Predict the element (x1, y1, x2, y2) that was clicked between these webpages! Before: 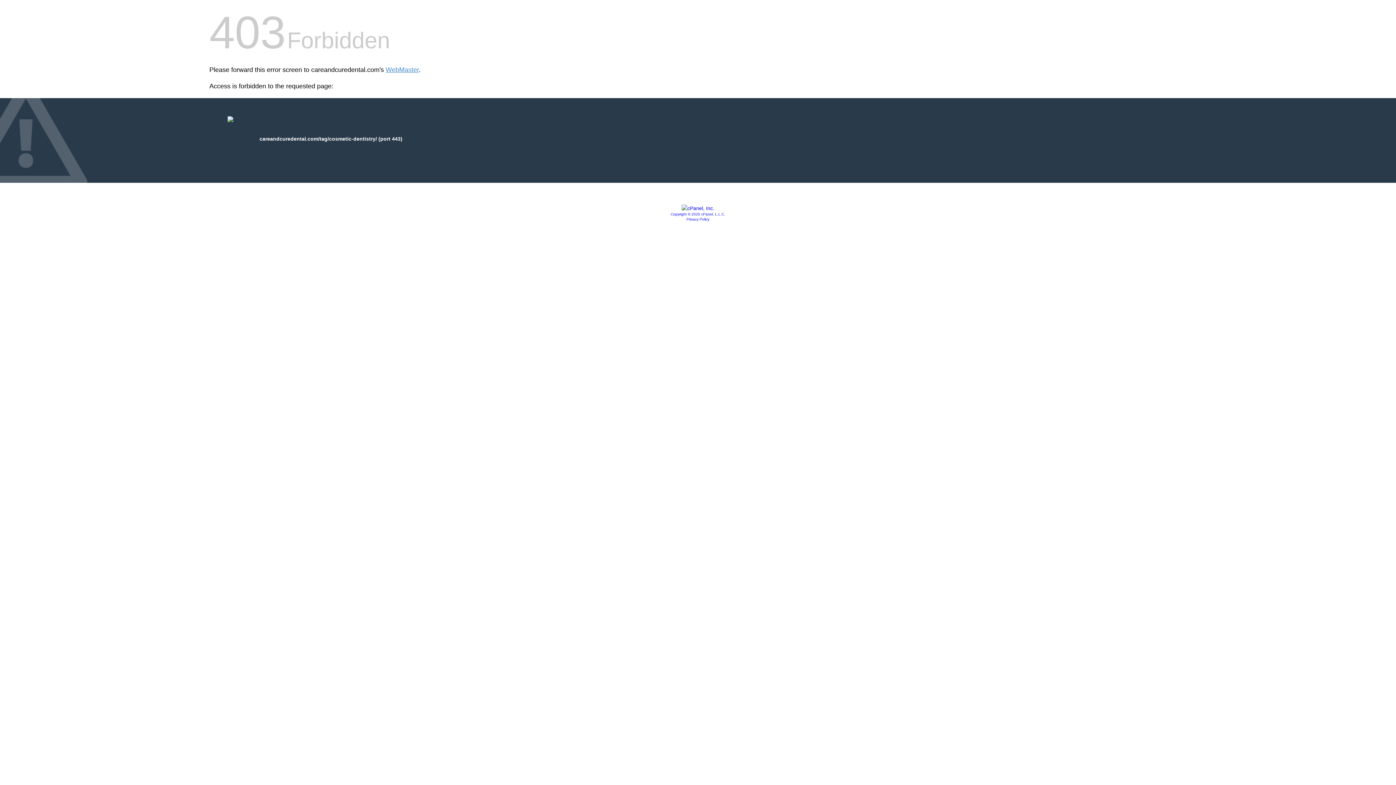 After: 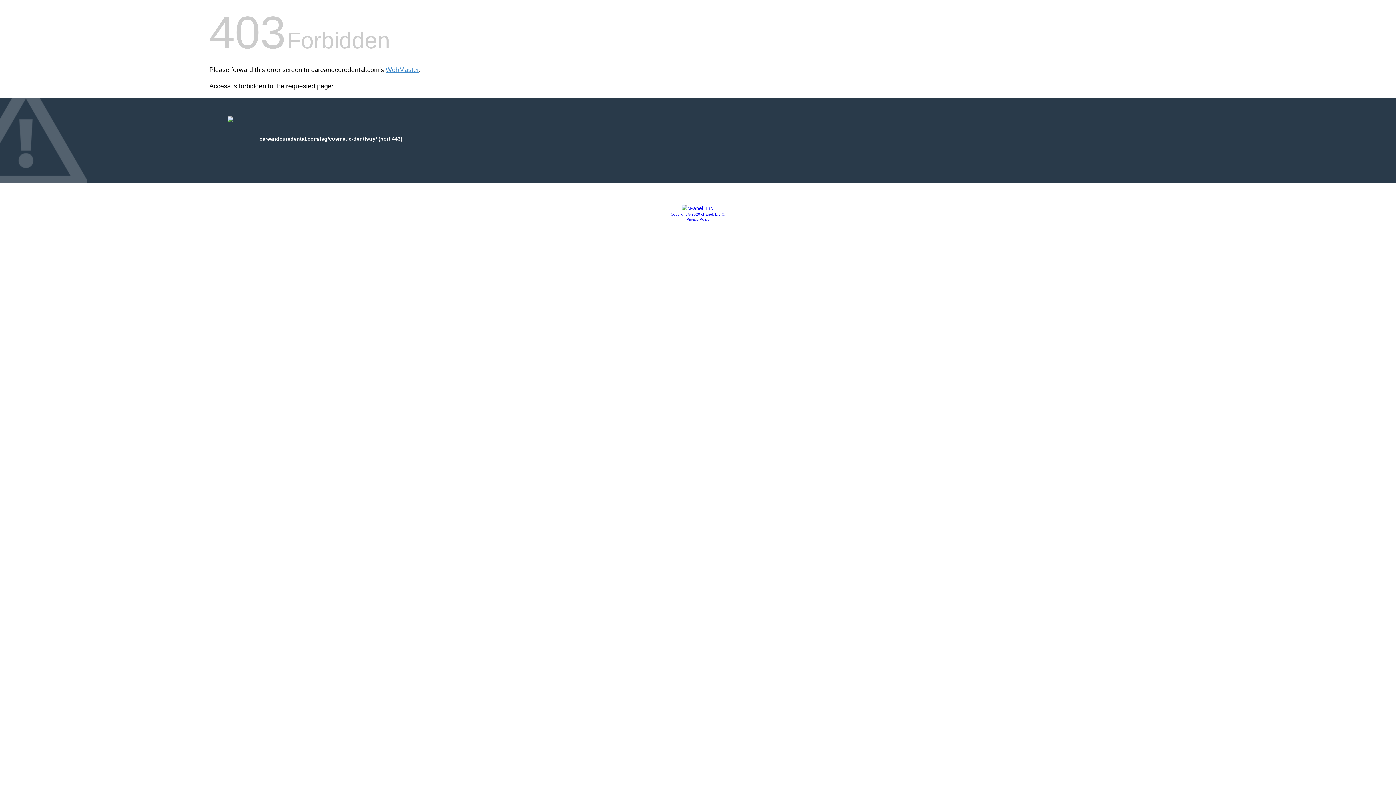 Action: bbox: (670, 212, 725, 216) label: Copyright © 2020 cPanel, L.L.C.